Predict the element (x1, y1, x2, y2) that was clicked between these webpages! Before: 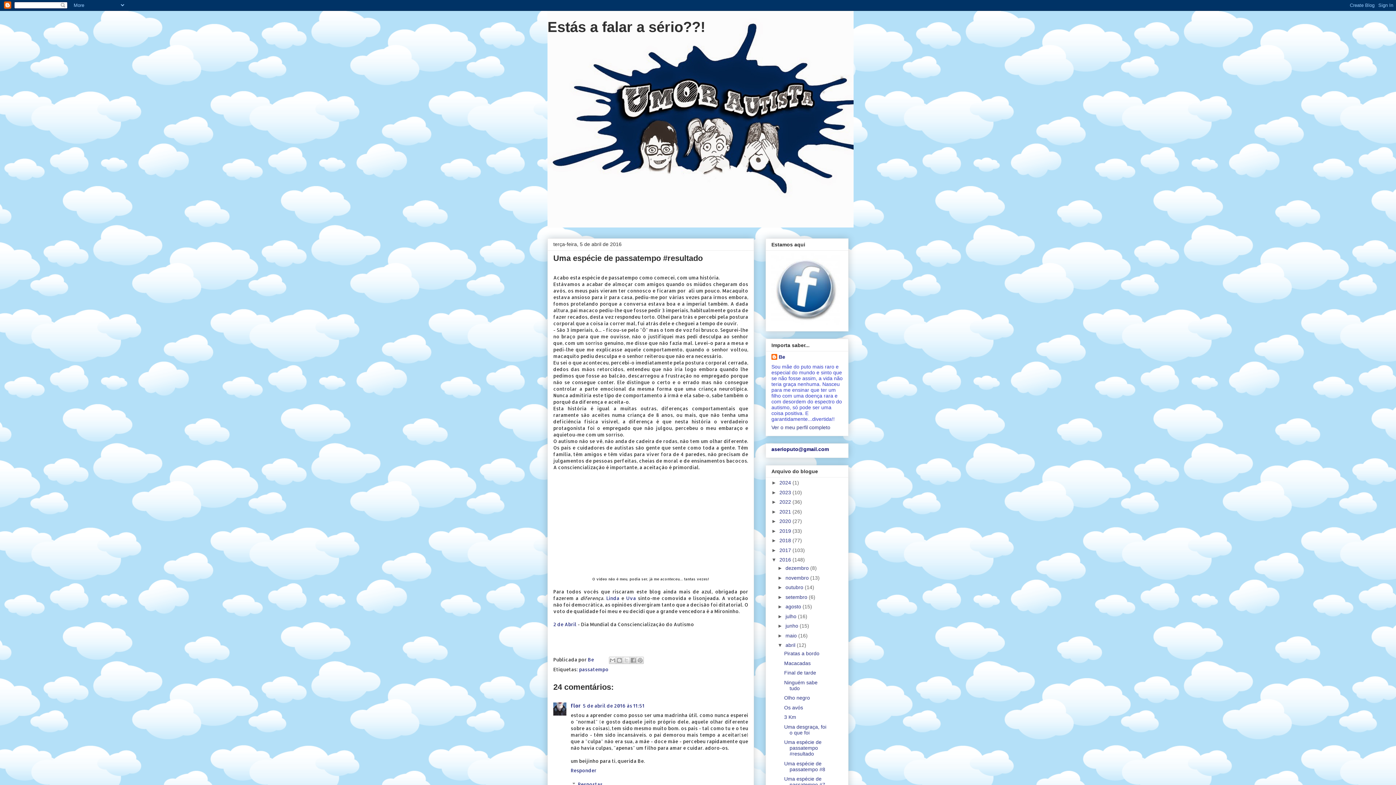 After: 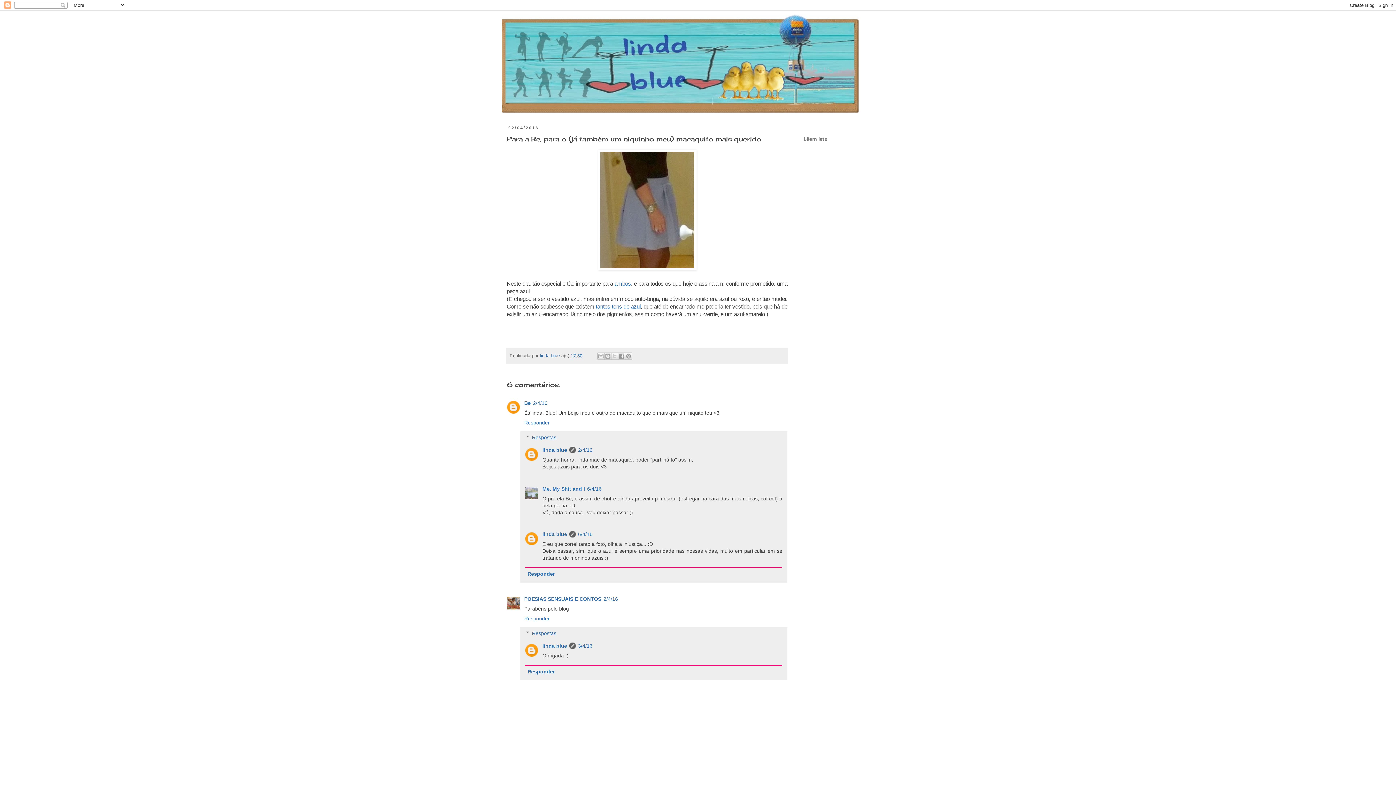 Action: bbox: (606, 595, 619, 601) label: Linda